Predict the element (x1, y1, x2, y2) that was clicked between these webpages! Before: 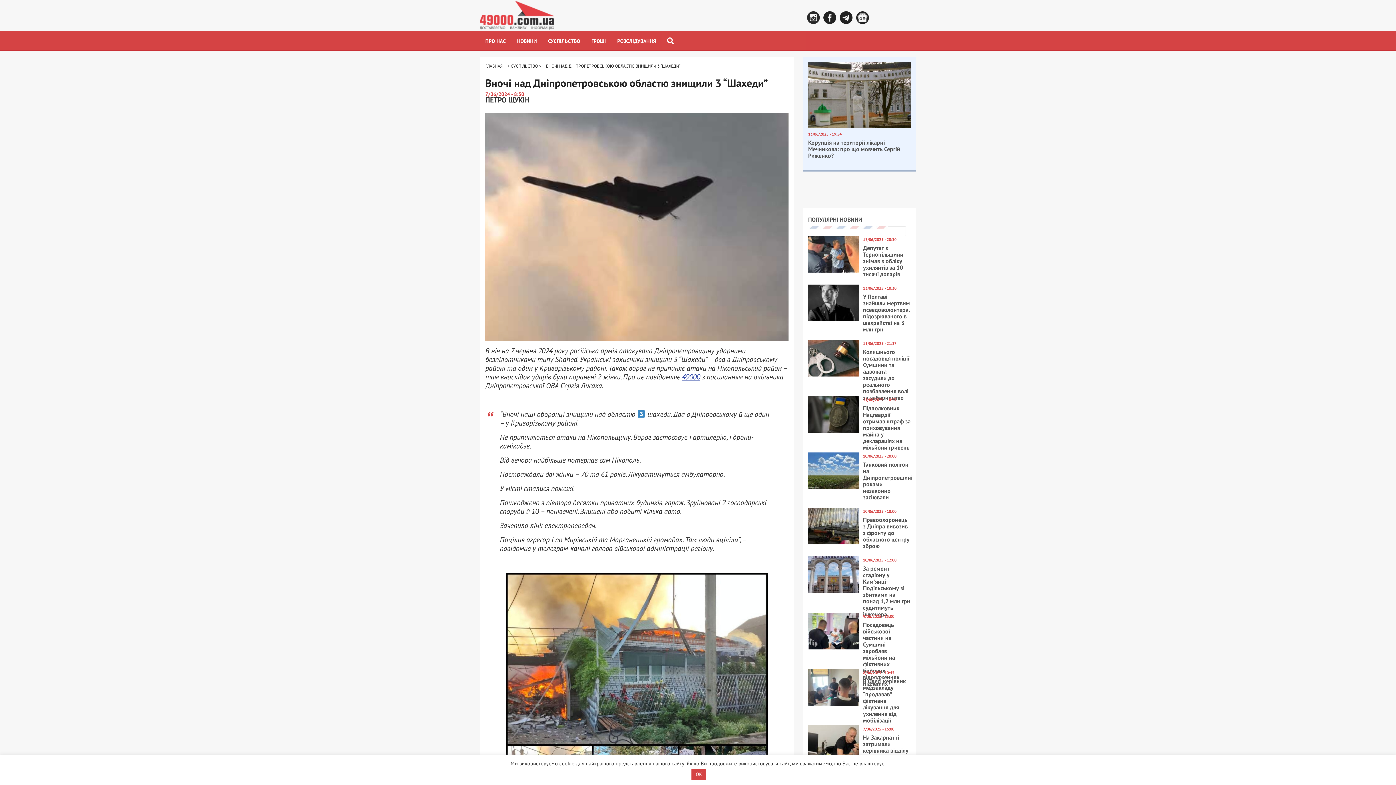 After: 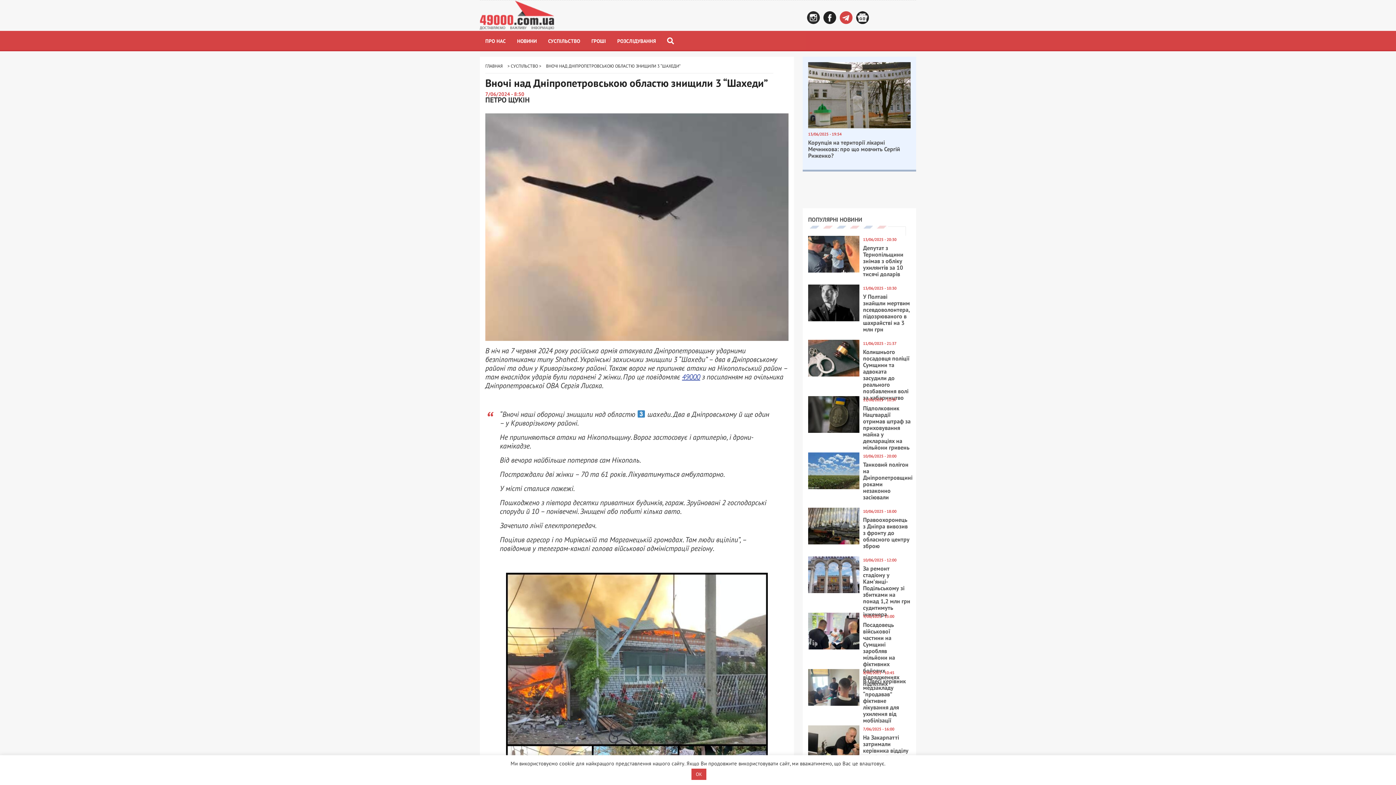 Action: label: Телеграм bbox: (840, 11, 852, 24)